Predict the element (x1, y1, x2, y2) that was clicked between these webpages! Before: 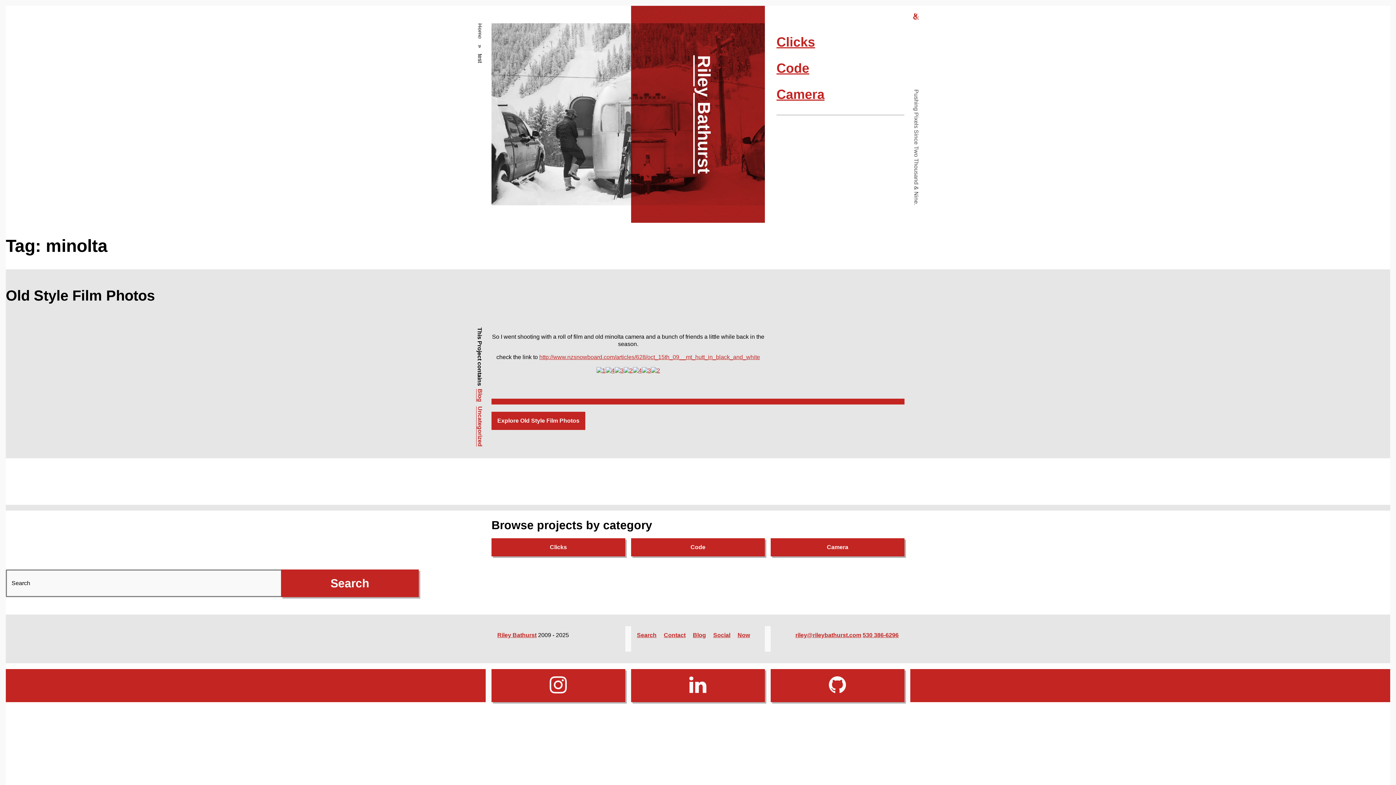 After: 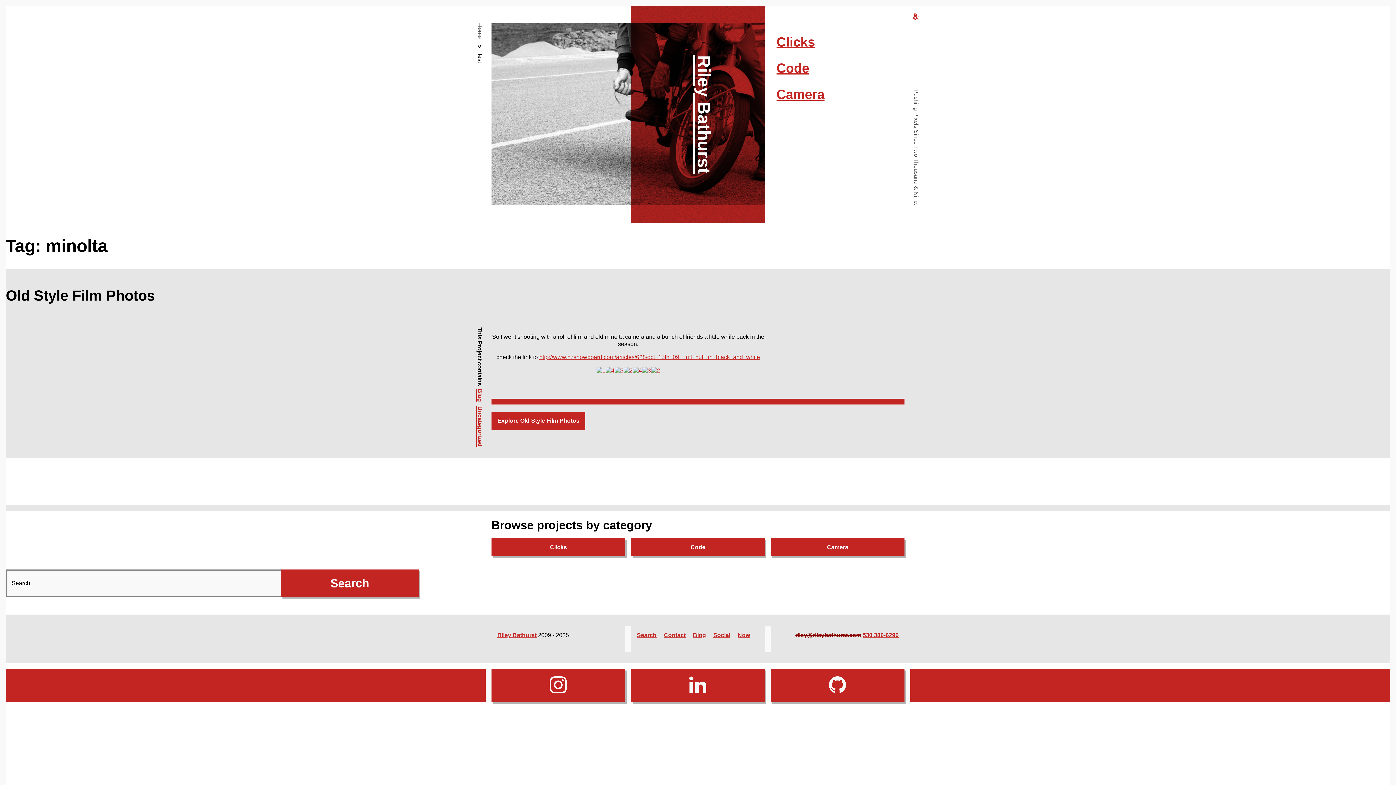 Action: bbox: (795, 632, 861, 638) label: riley@rileybathurst.com